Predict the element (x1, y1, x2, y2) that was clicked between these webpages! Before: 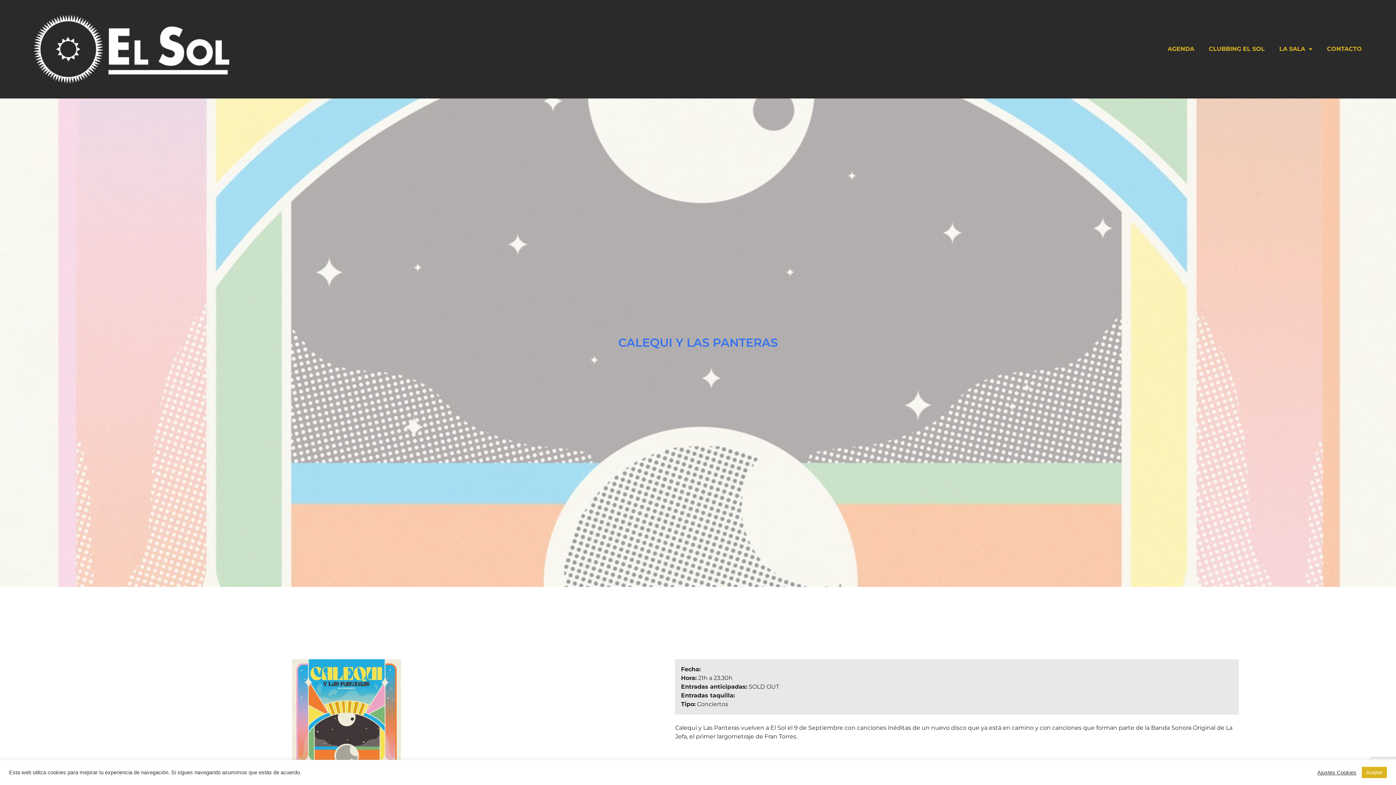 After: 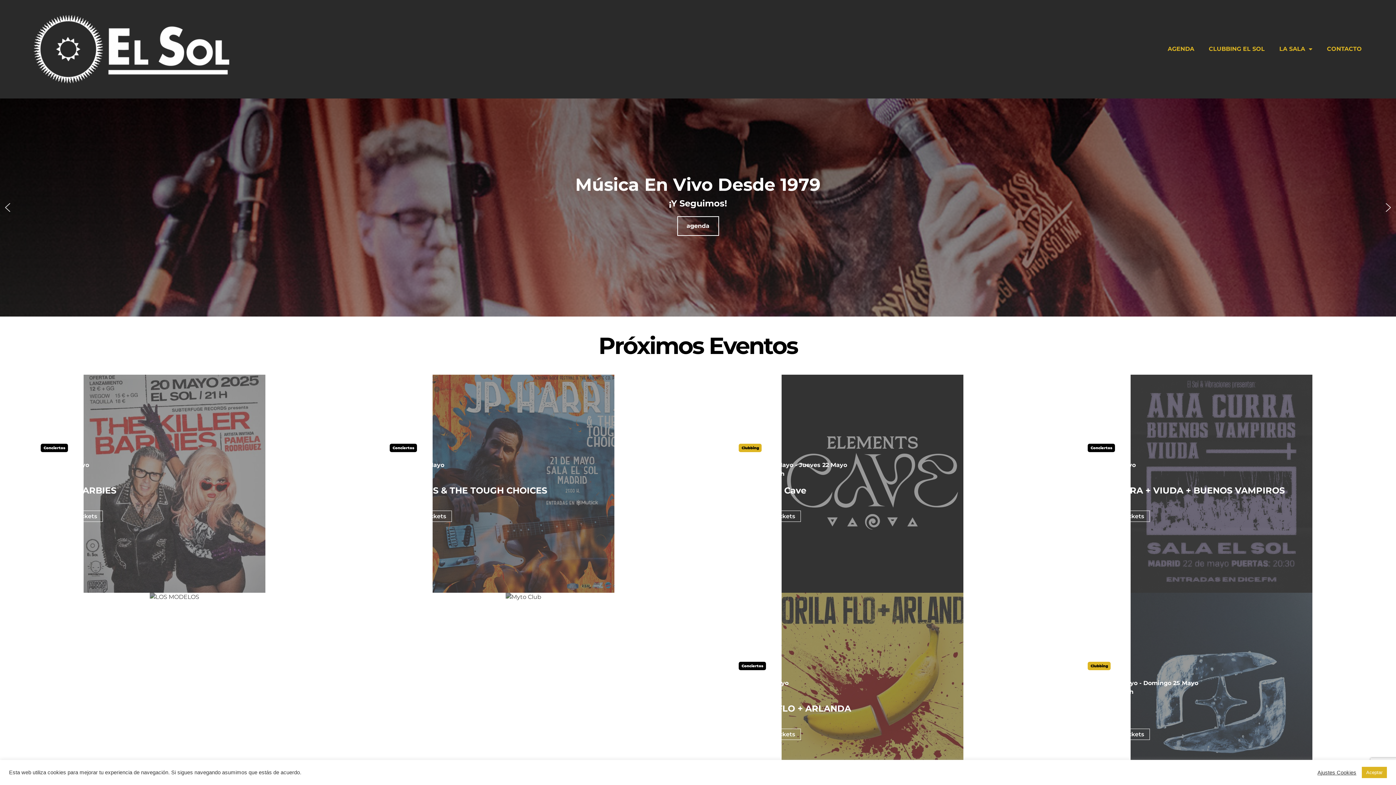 Action: bbox: (26, 9, 236, 88)